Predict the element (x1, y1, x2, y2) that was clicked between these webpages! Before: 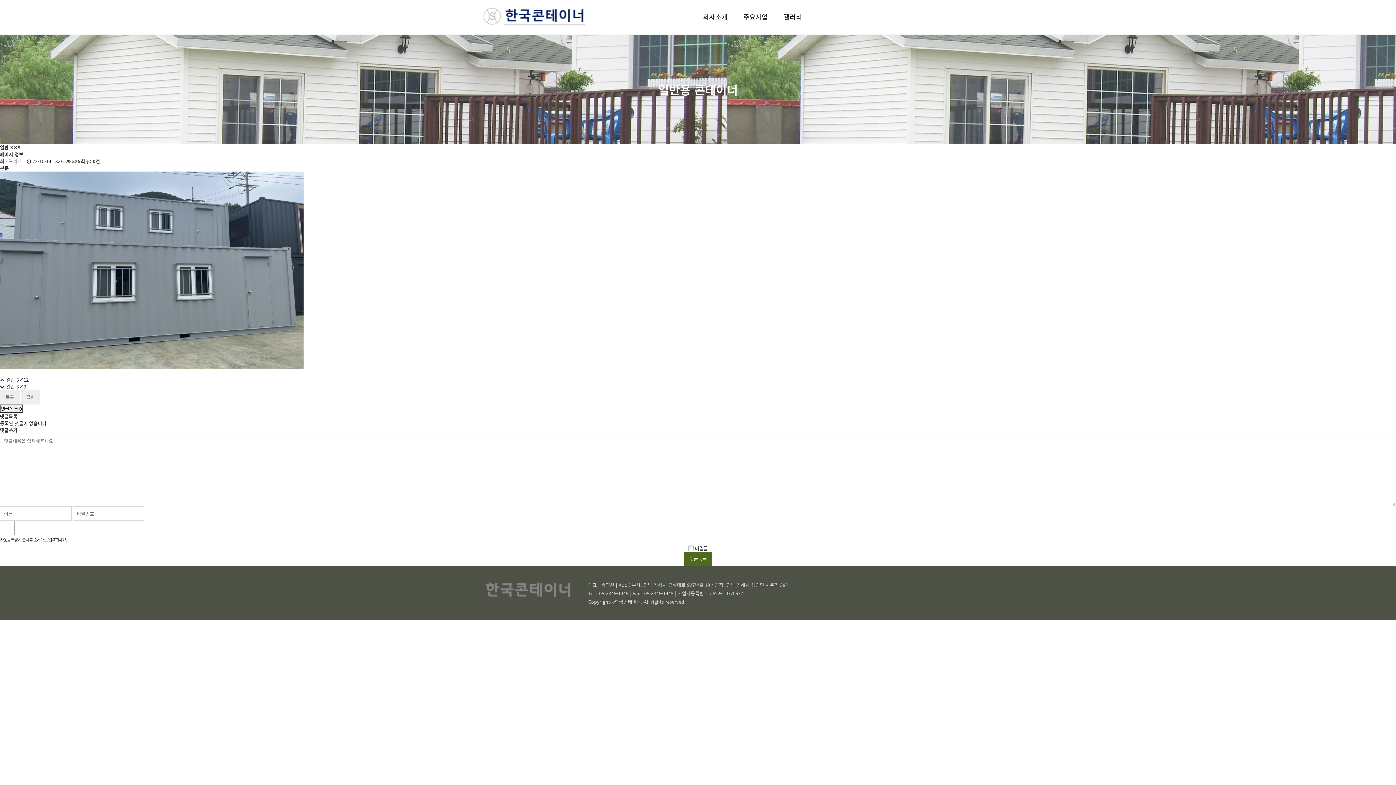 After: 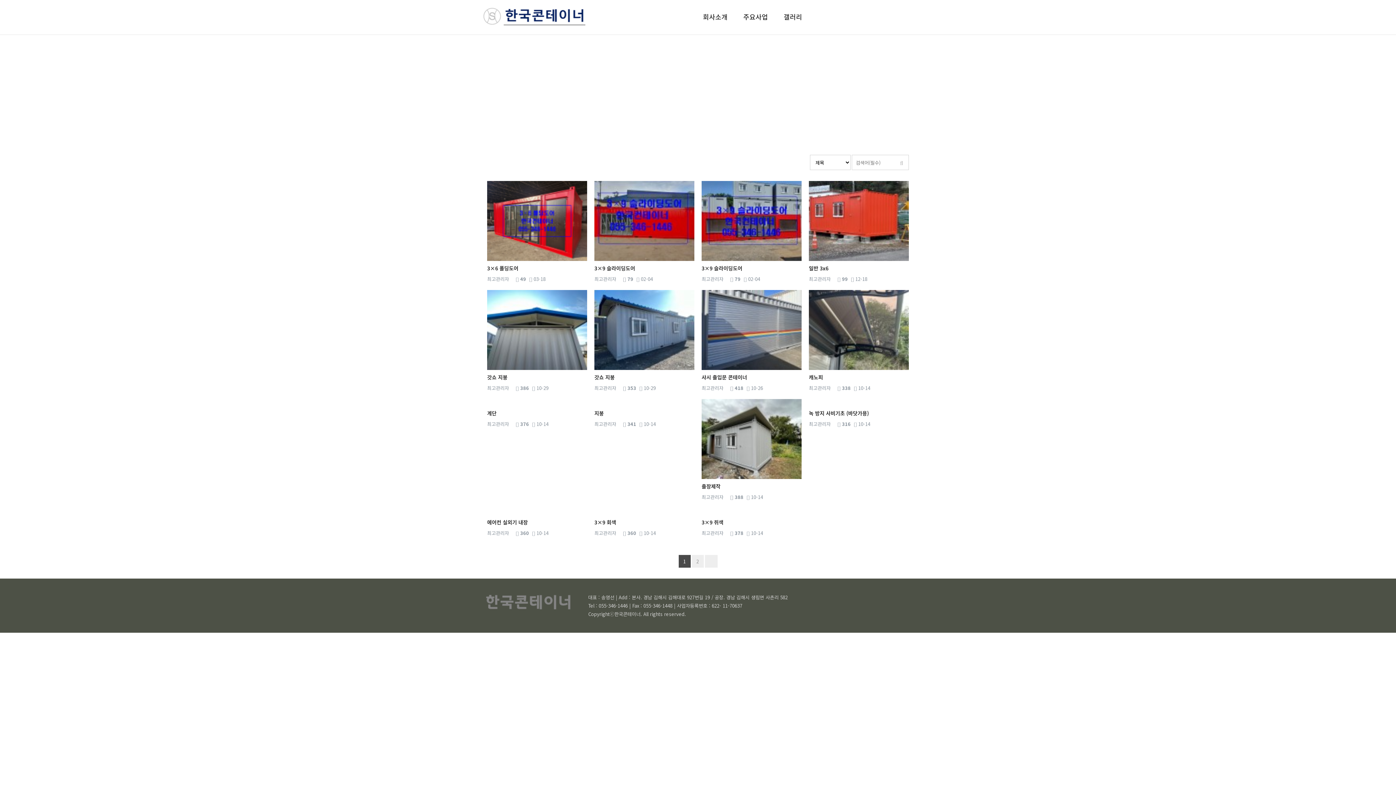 Action: bbox: (0, 390, 19, 404) label: 목록